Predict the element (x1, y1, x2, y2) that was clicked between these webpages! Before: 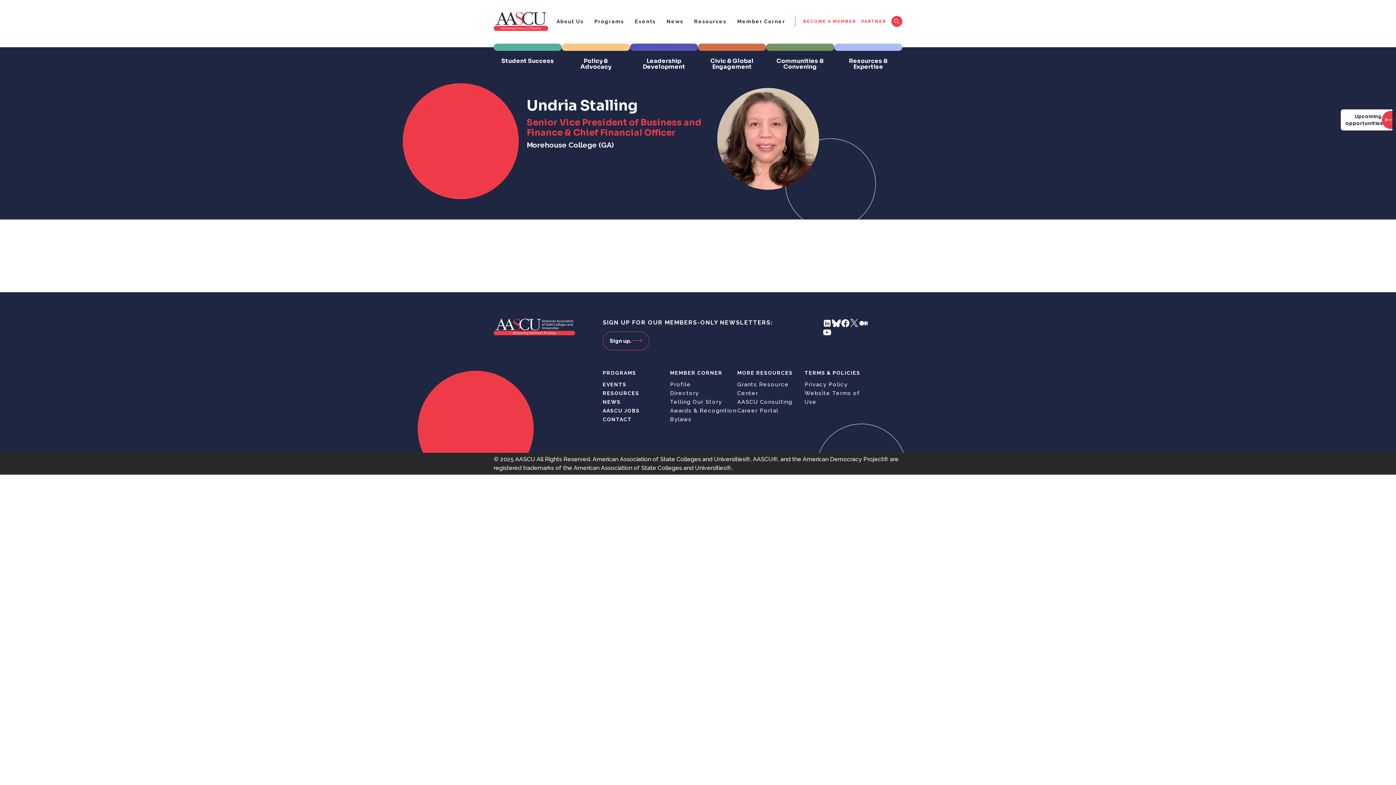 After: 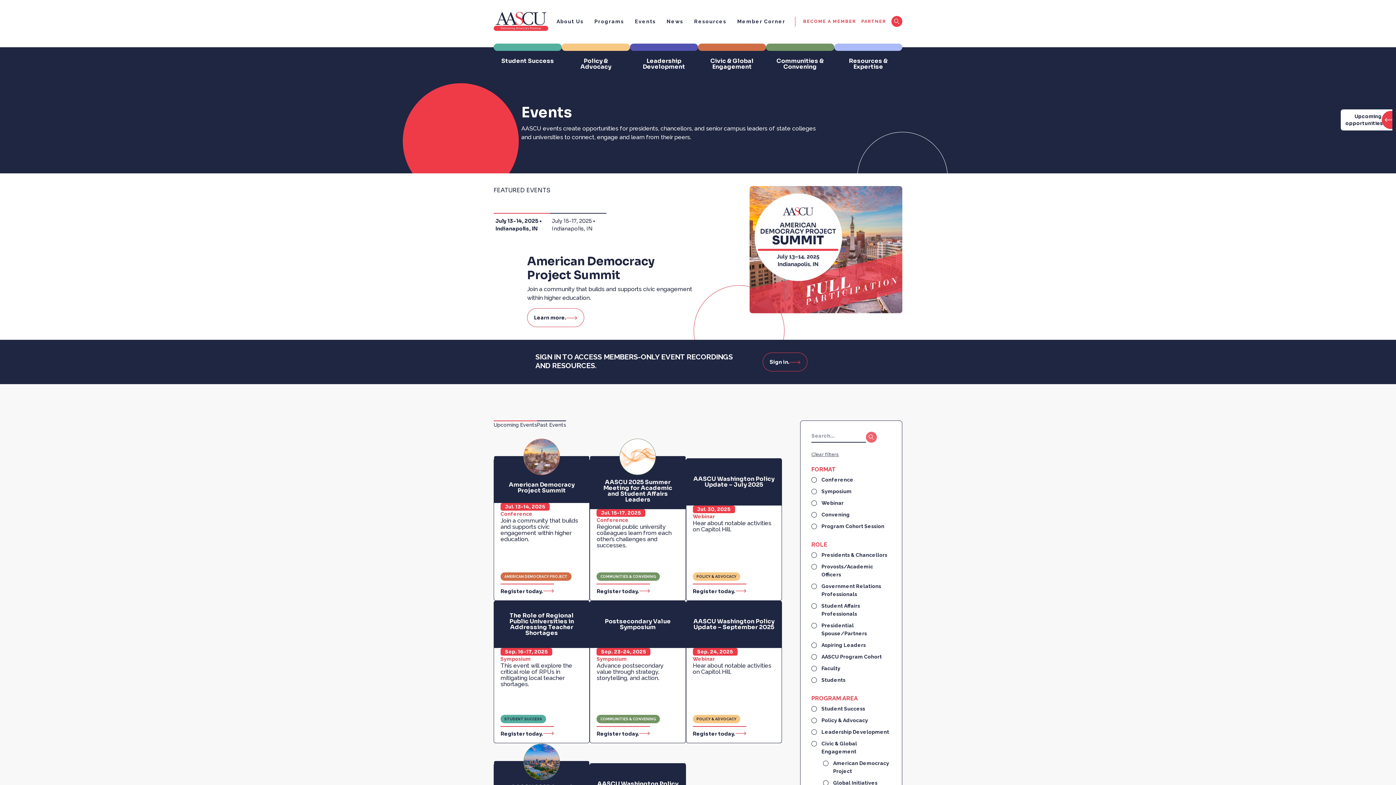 Action: label: EVENTS bbox: (602, 381, 626, 387)